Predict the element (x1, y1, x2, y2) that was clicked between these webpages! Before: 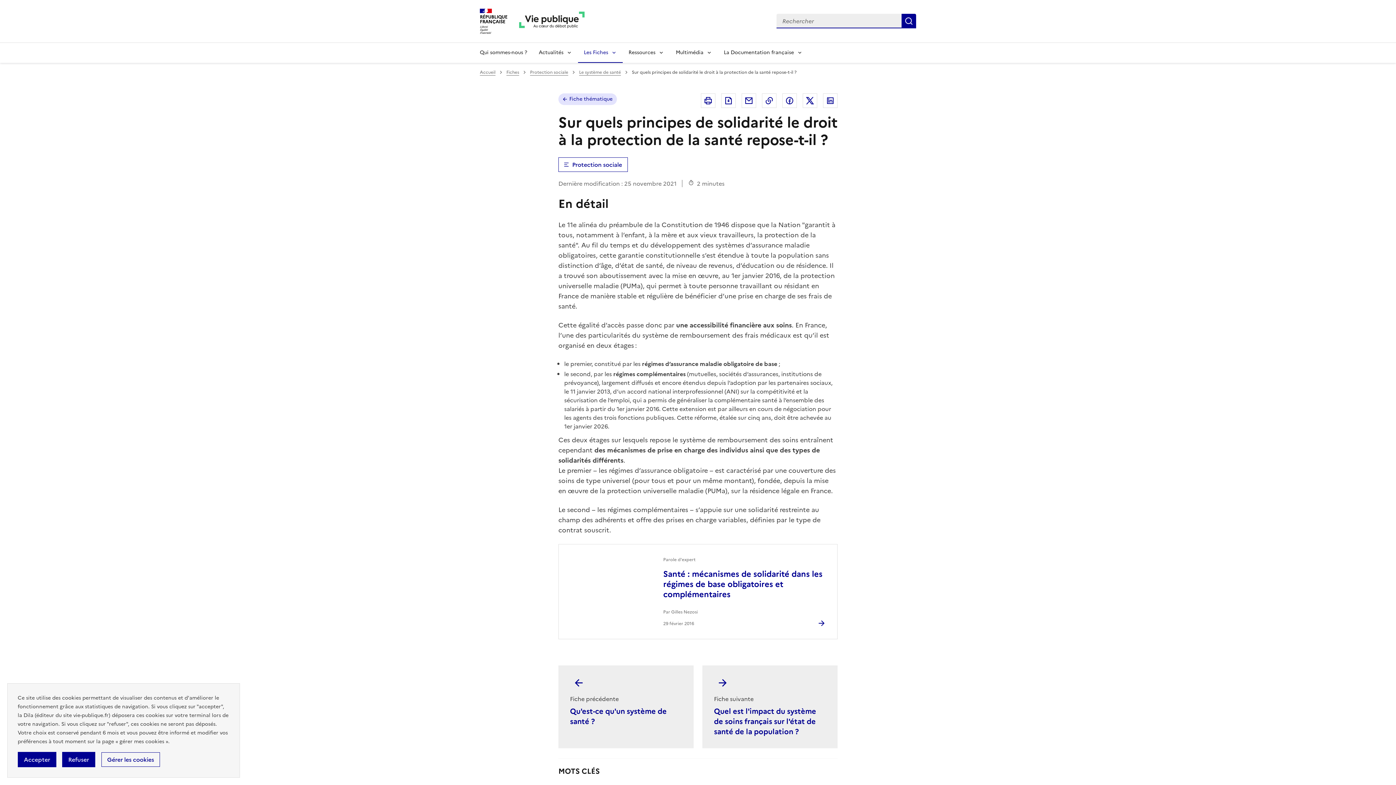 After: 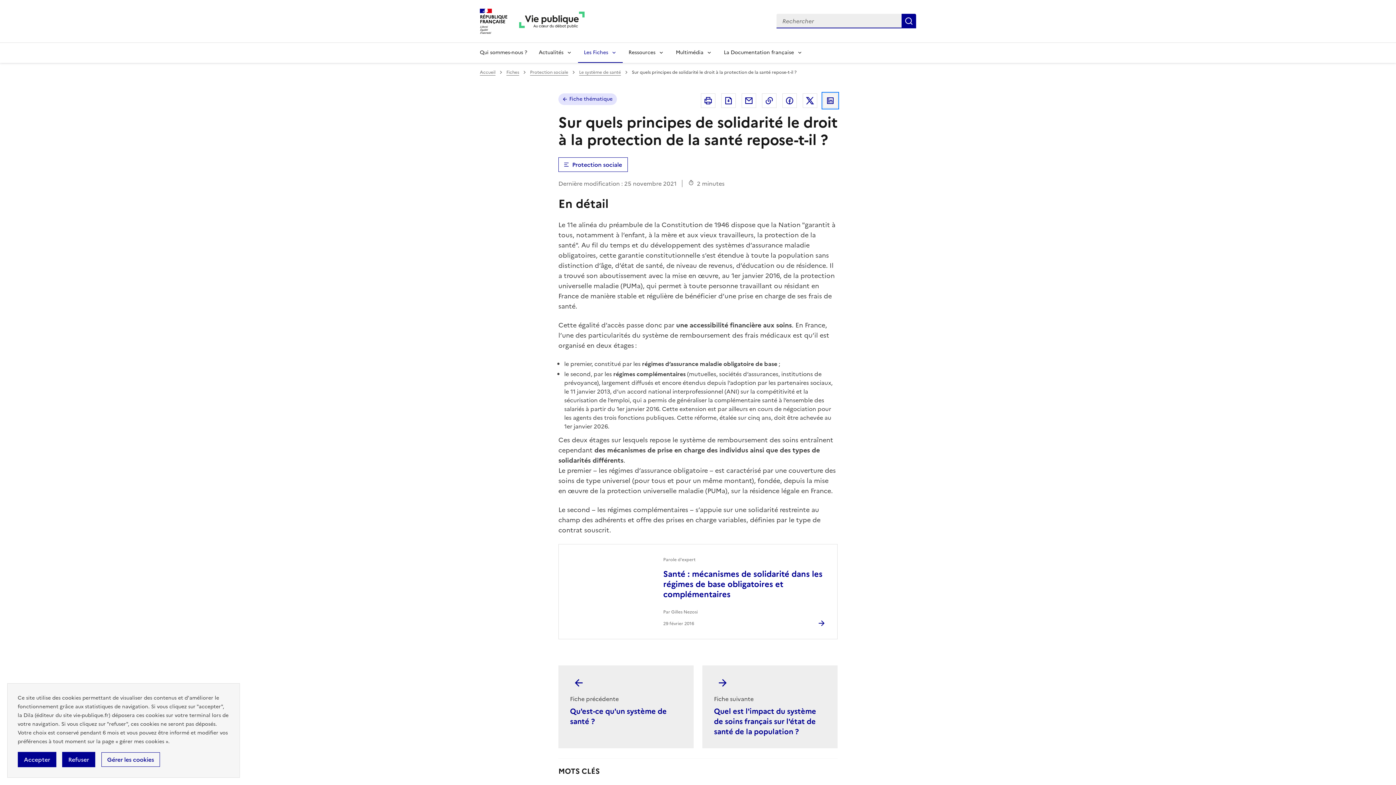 Action: label: Partager sur Linkedin (nouvelle fenêtre) bbox: (823, 93, 837, 107)